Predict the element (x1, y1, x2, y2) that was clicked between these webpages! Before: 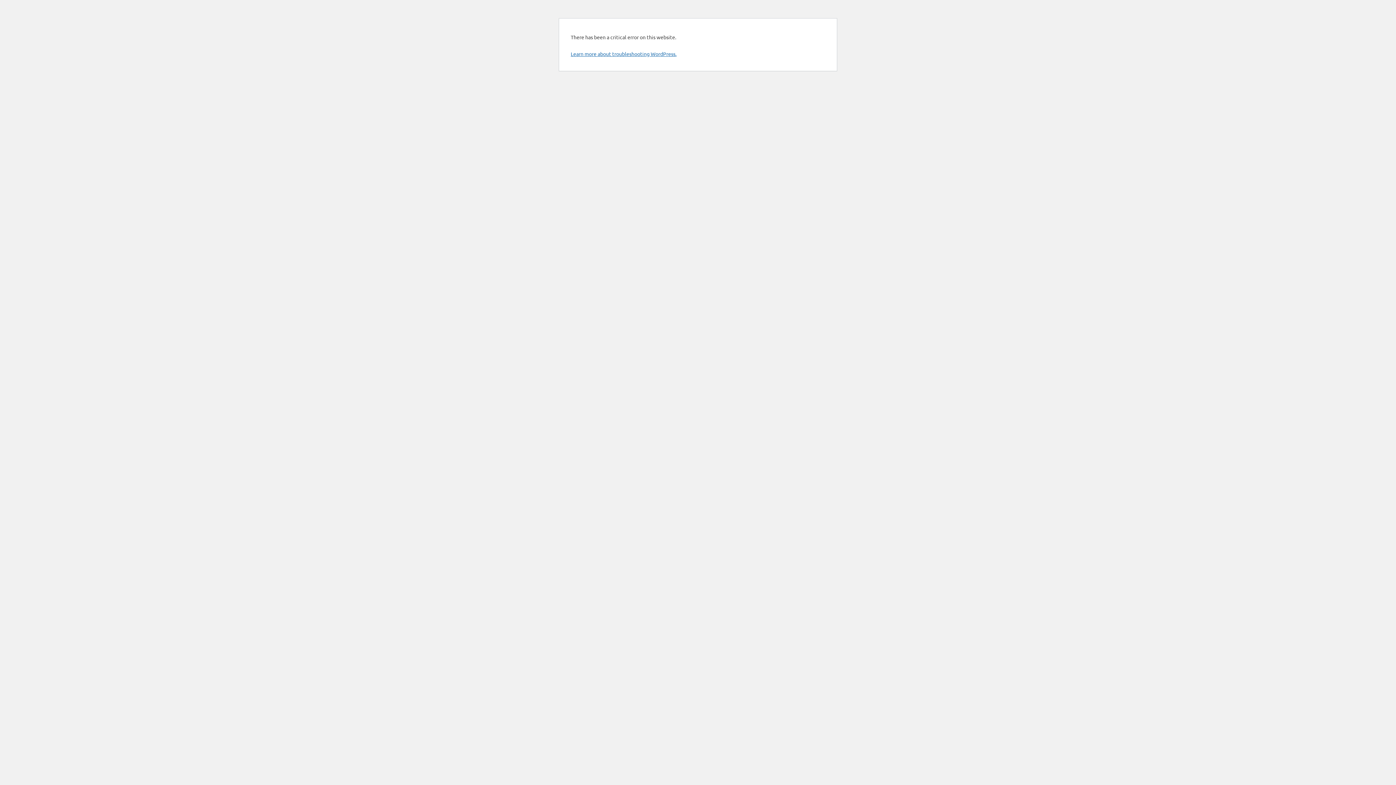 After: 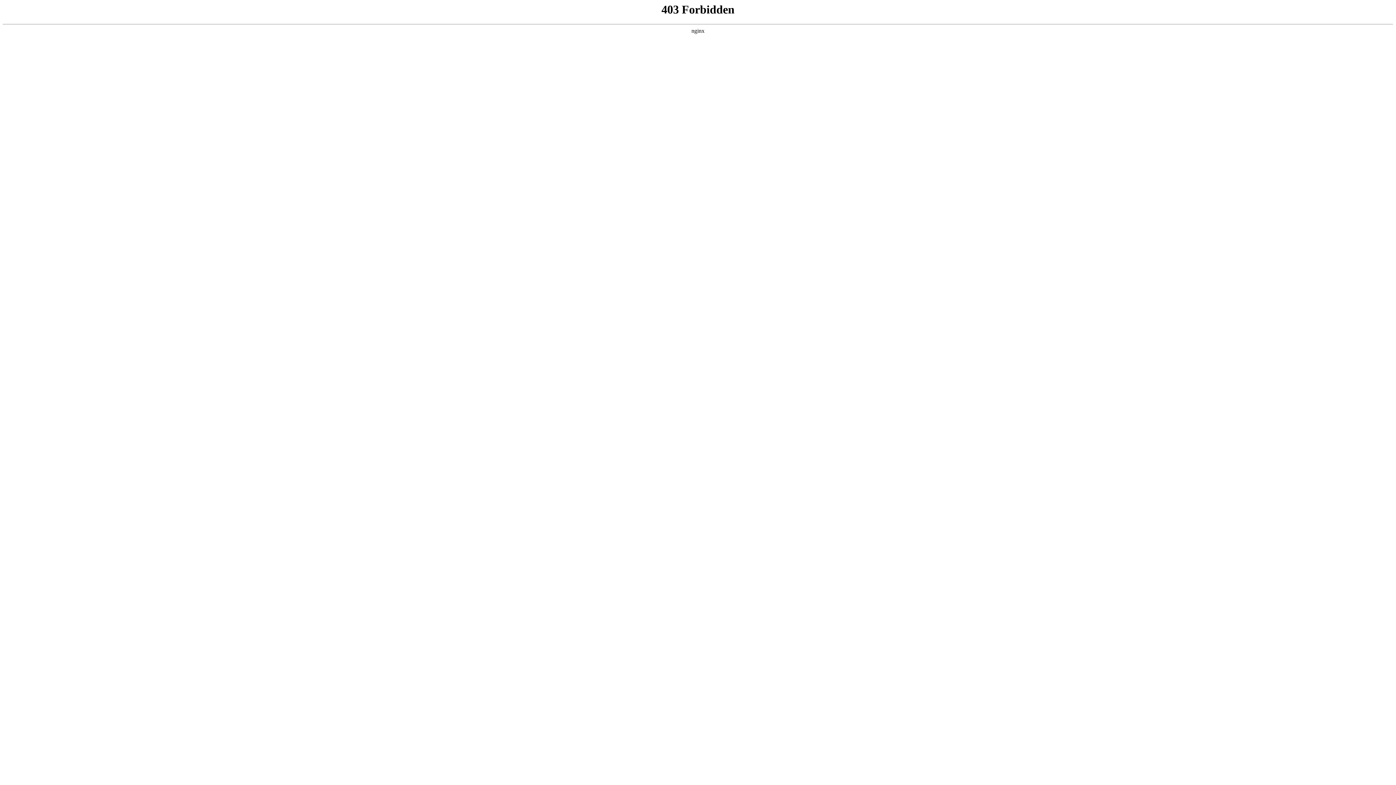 Action: label: Learn more about troubleshooting WordPress. bbox: (570, 50, 676, 57)